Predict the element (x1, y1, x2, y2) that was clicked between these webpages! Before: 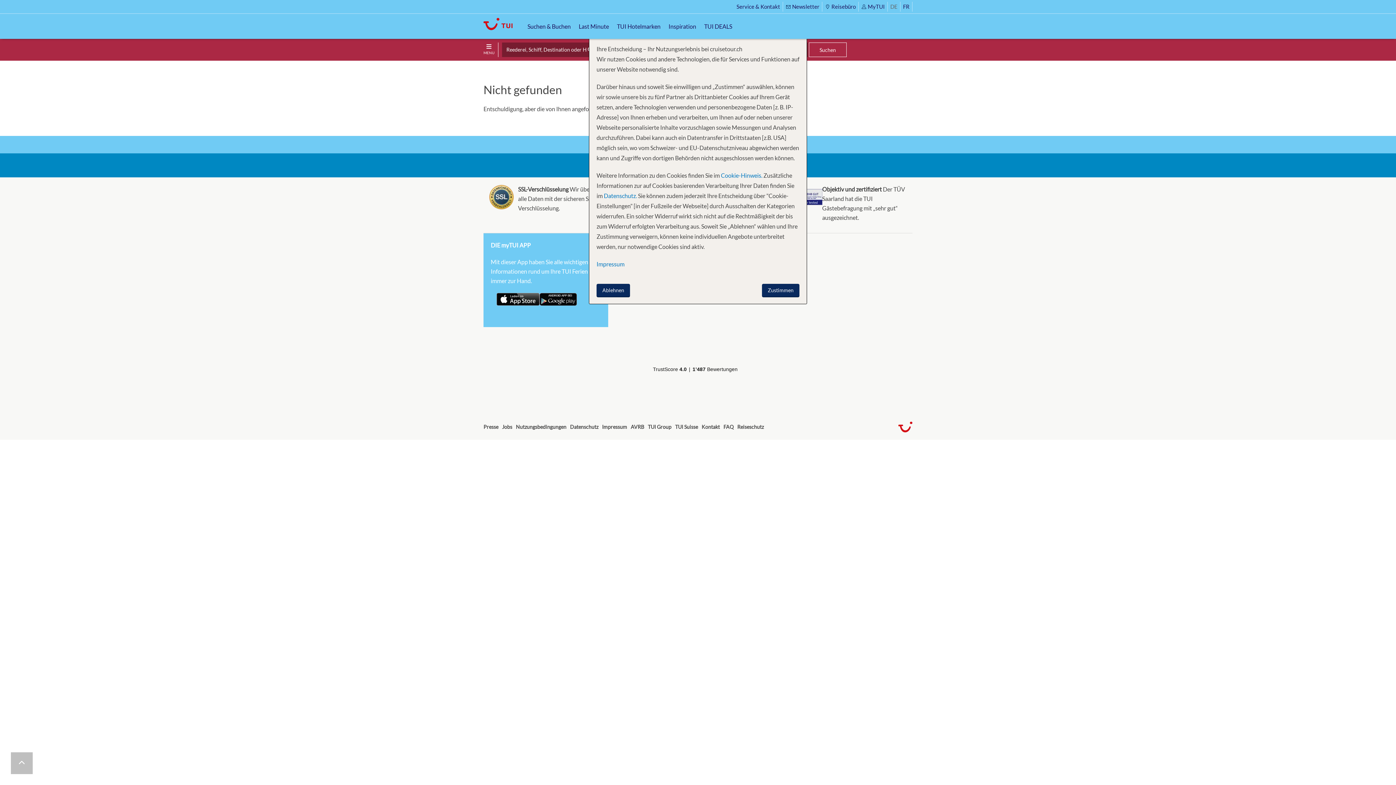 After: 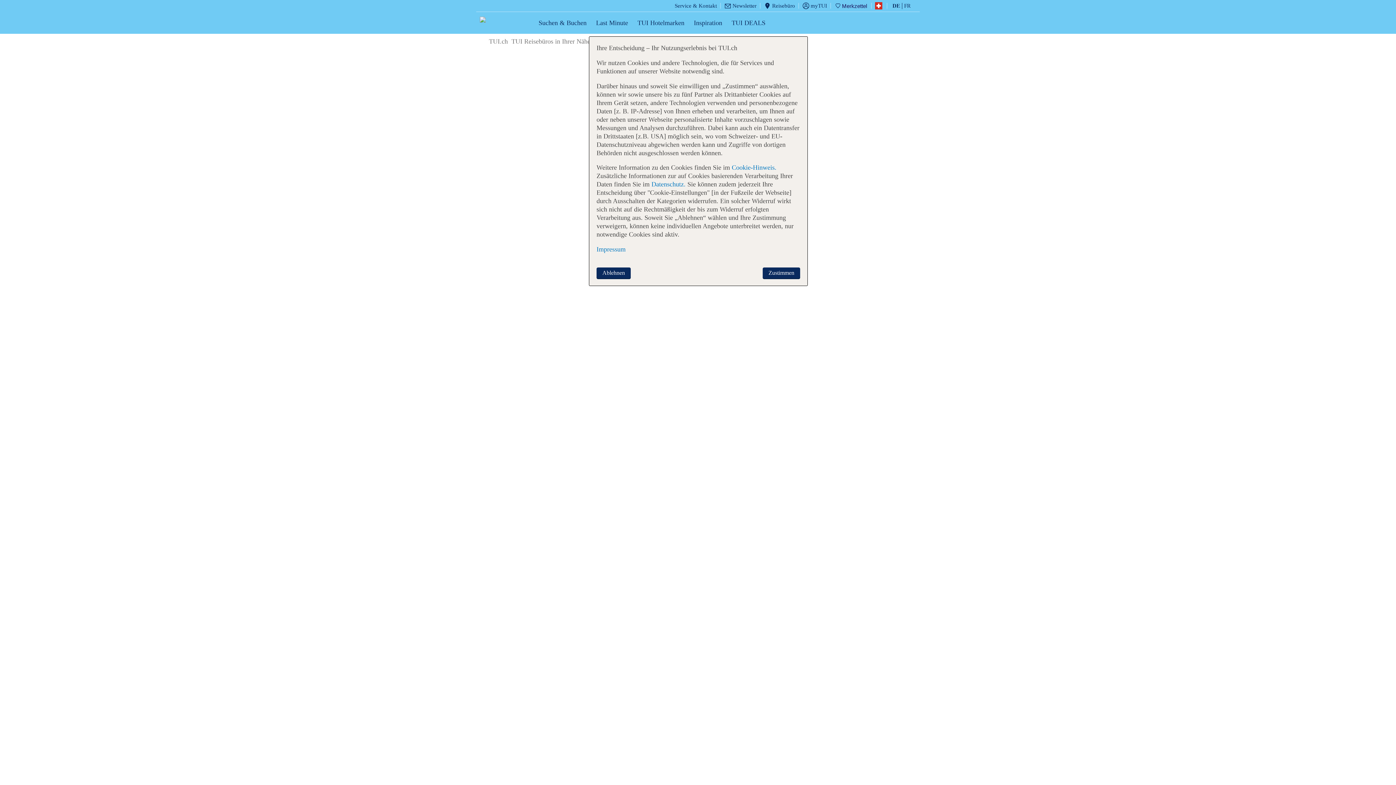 Action: label: Reisebüro bbox: (822, 1, 858, 11)